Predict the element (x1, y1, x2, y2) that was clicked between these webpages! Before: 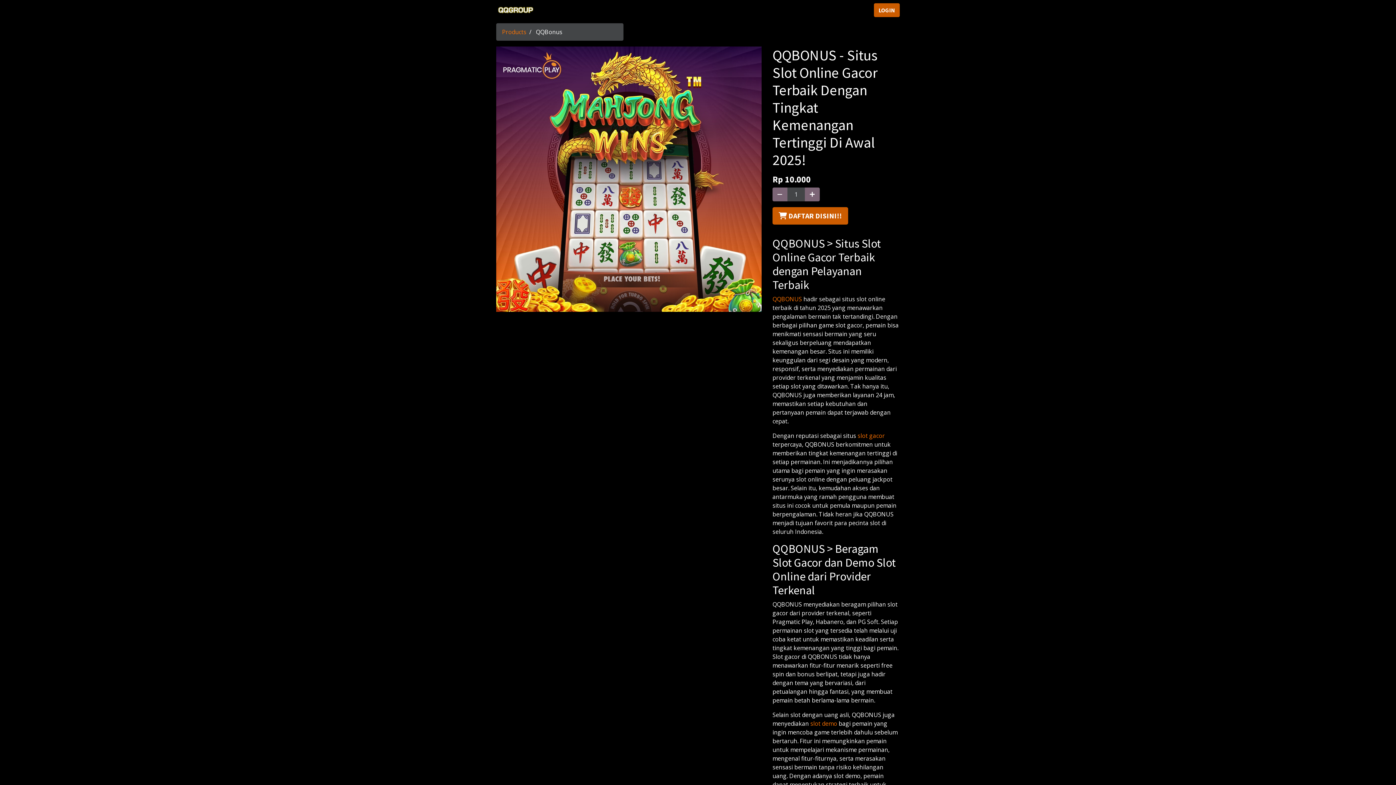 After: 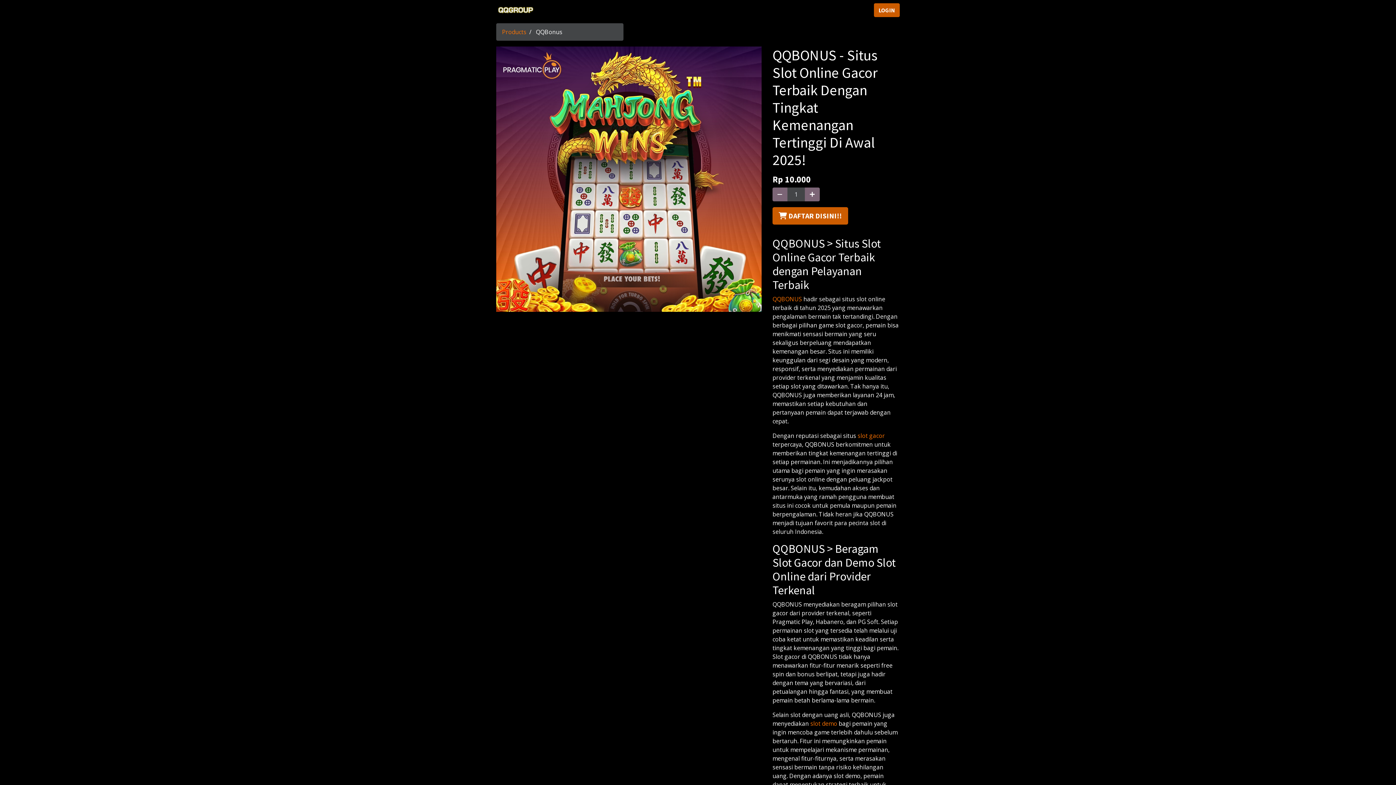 Action: bbox: (564, 2, 583, 17) label: Shop